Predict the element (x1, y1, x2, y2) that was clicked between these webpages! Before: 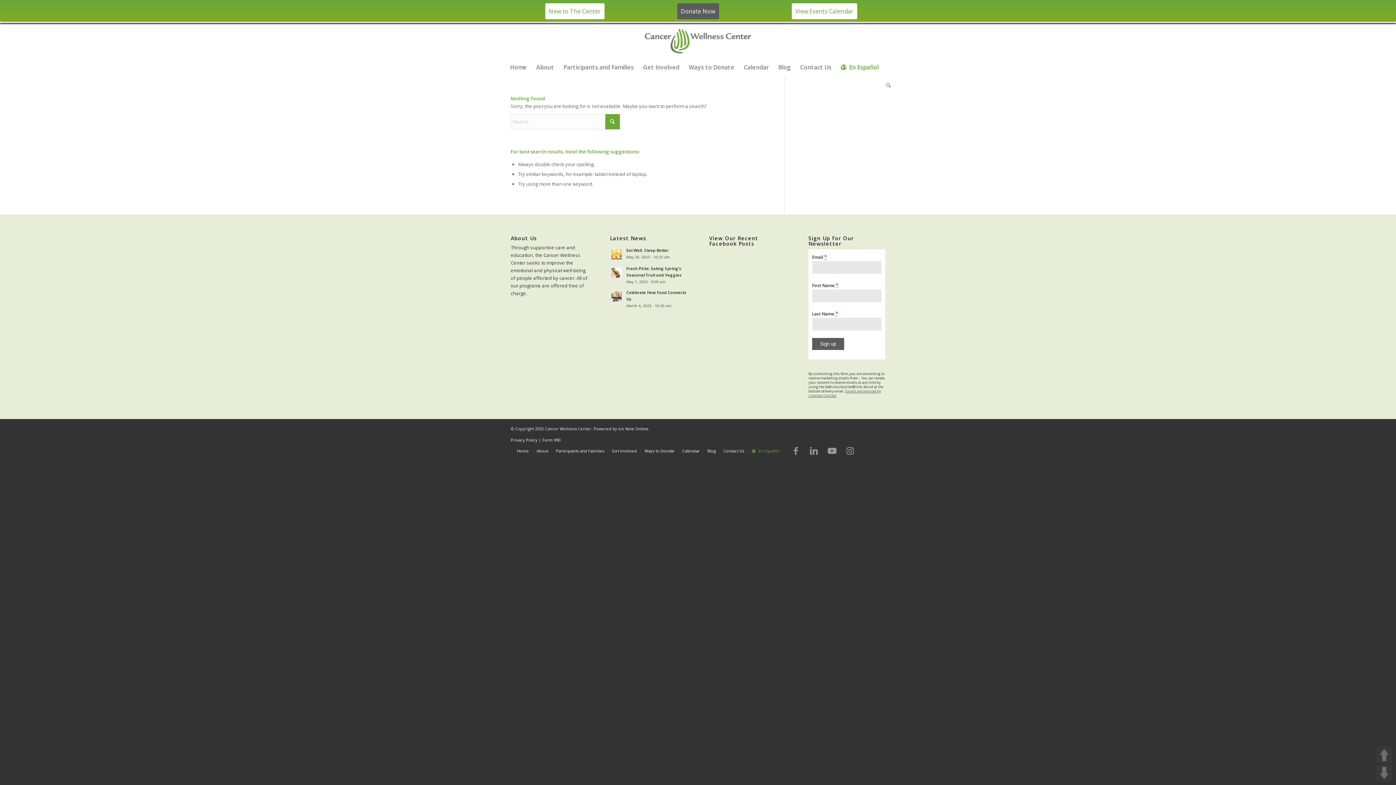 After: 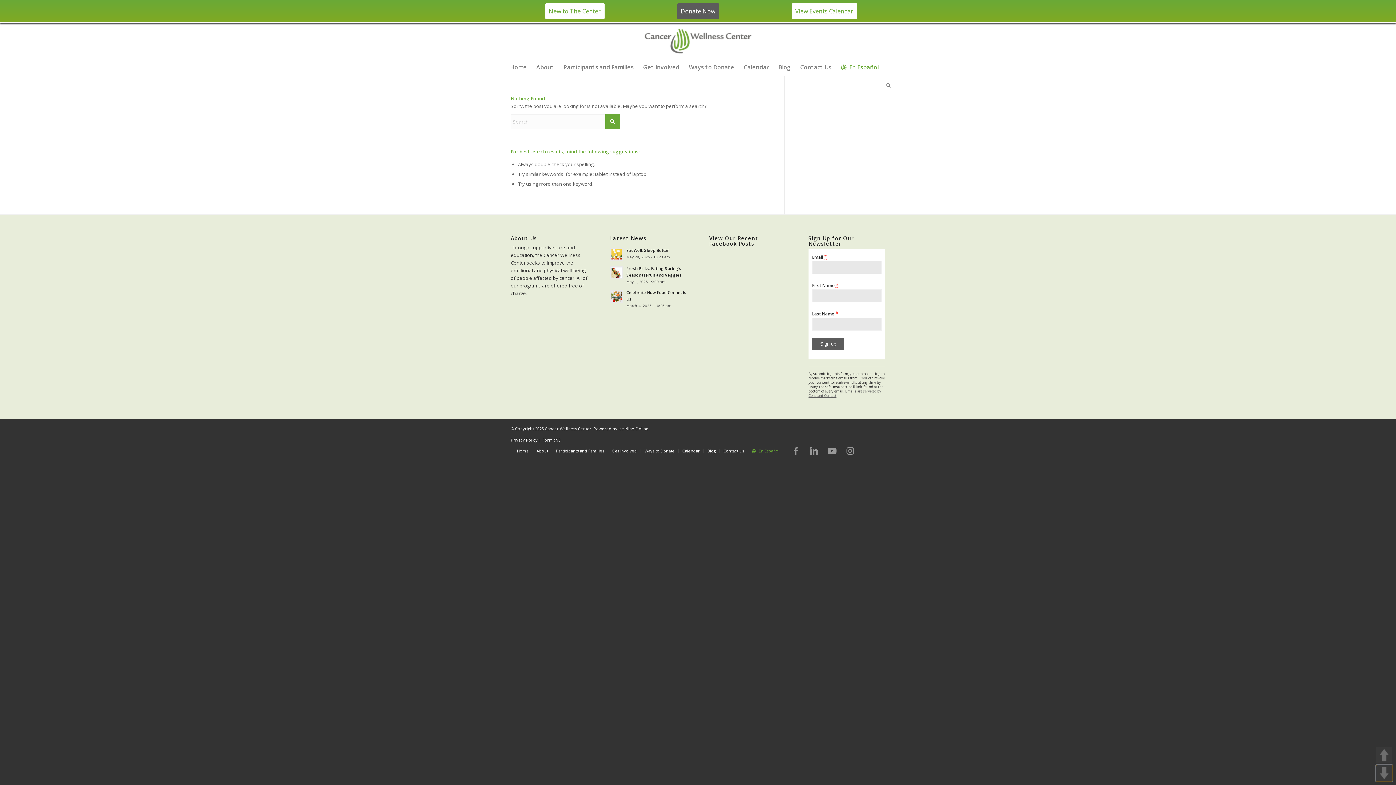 Action: bbox: (1376, 765, 1392, 781) label: DOWN